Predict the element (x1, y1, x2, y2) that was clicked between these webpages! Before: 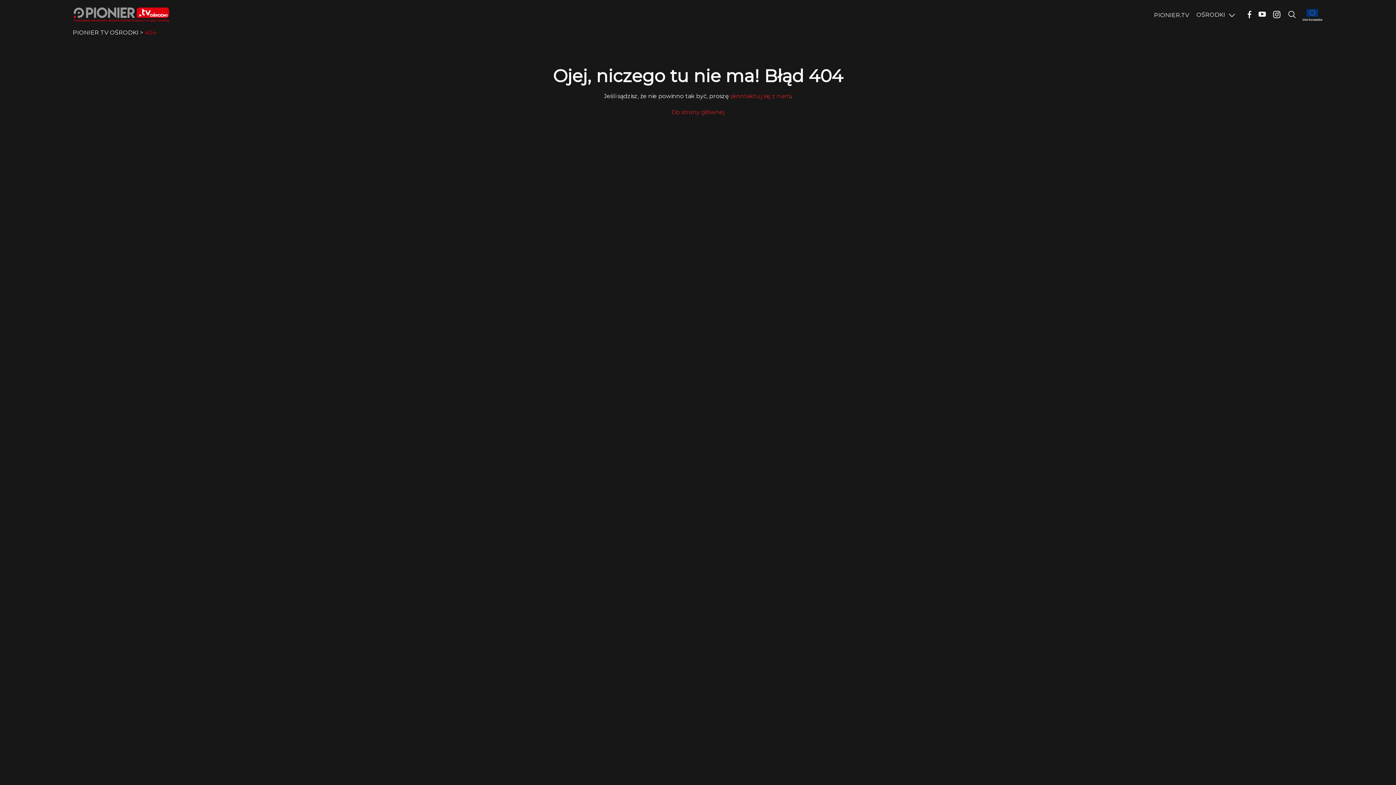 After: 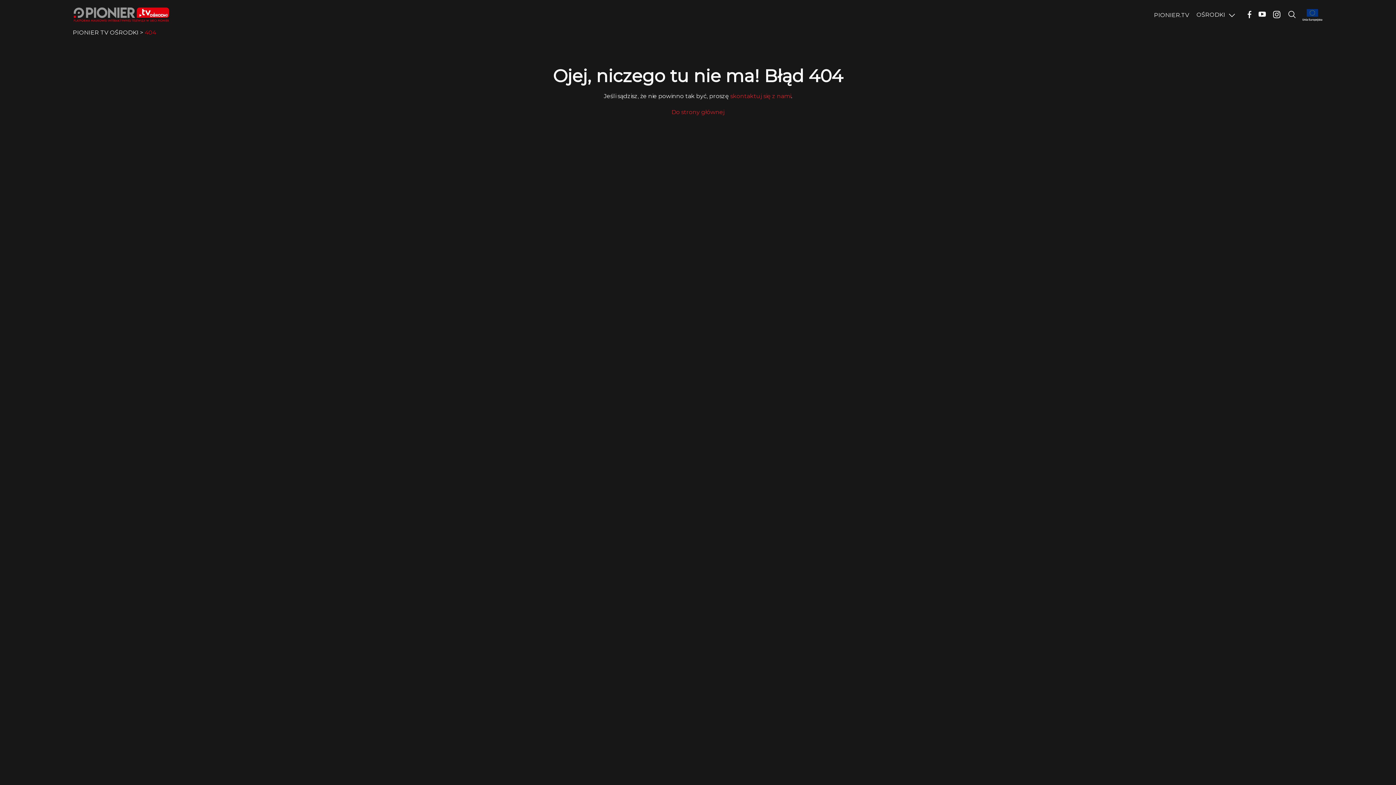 Action: label: 404 bbox: (144, 29, 156, 36)